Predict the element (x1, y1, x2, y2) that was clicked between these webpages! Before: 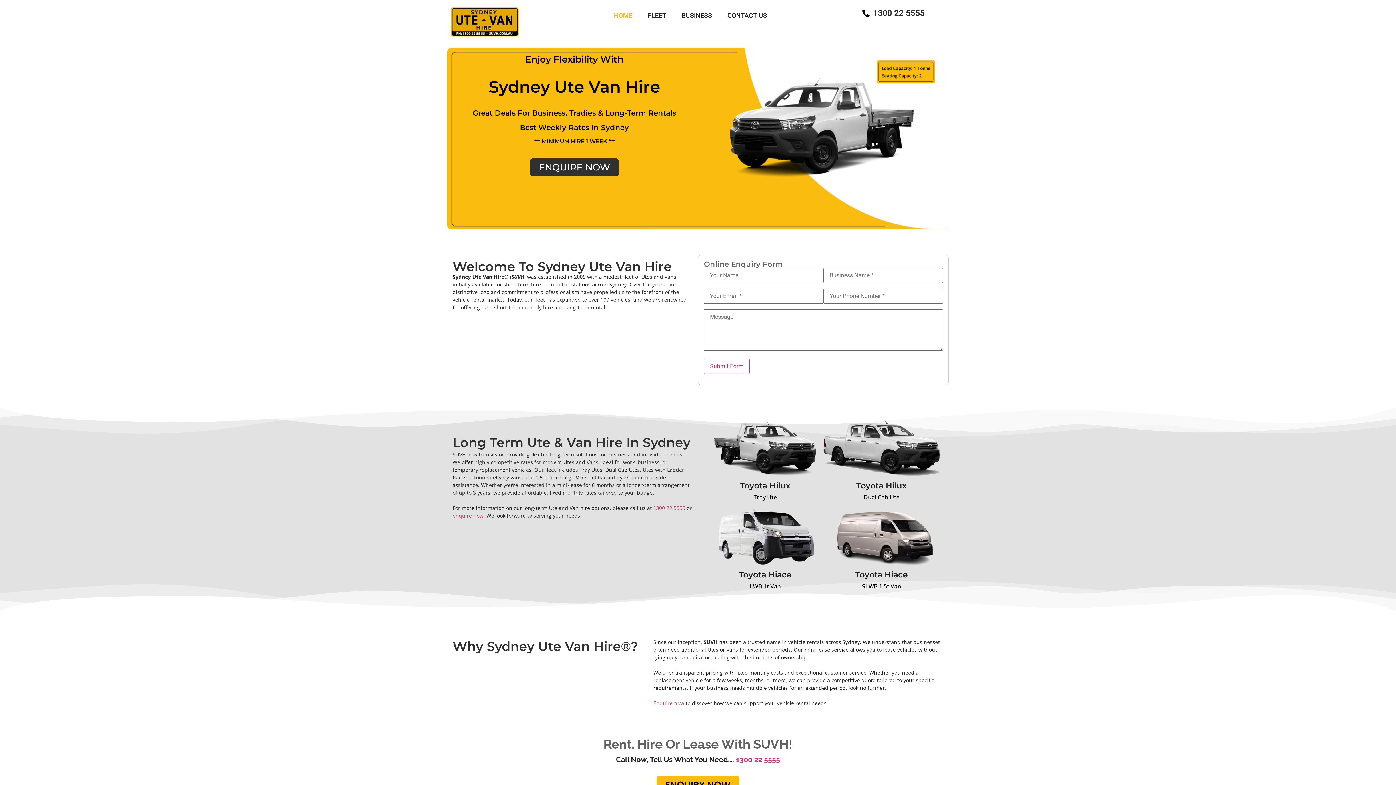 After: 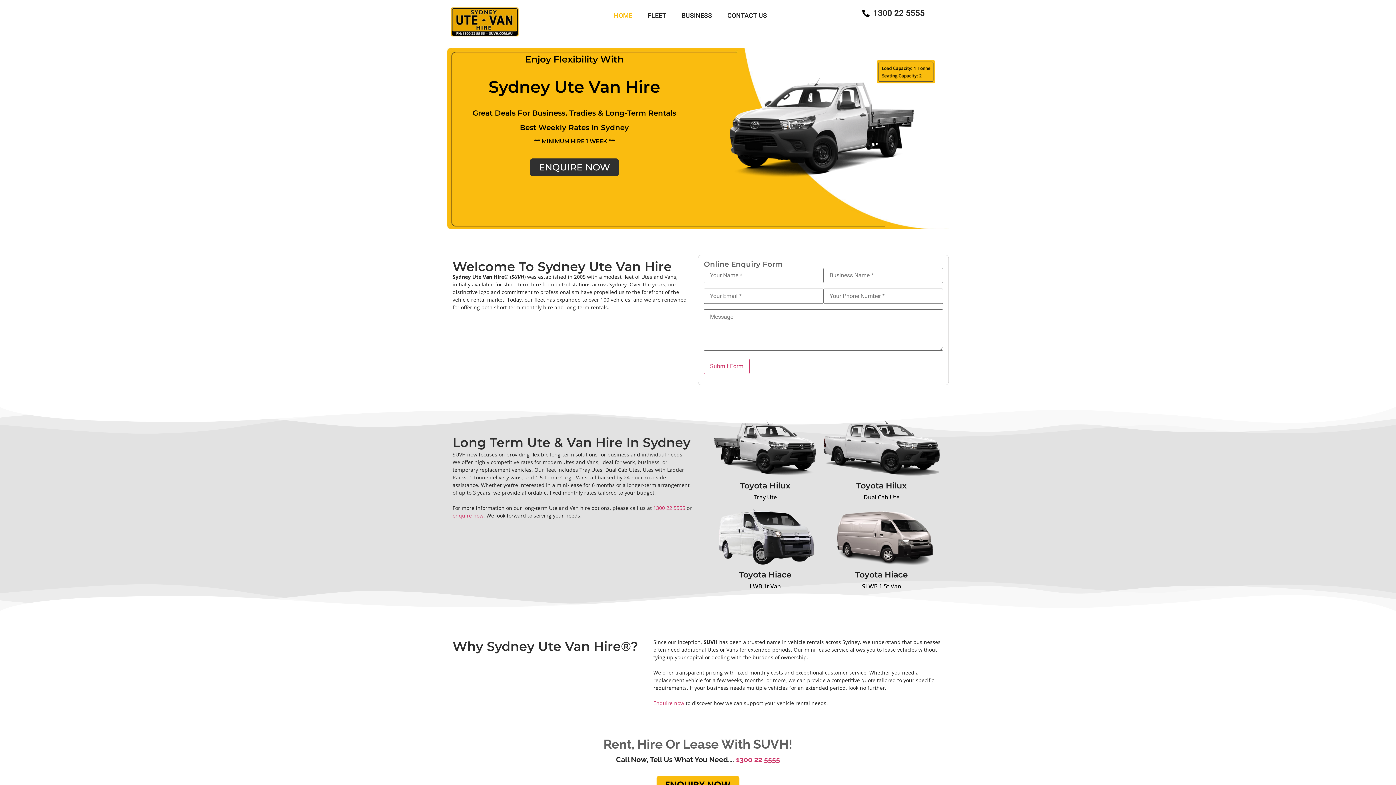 Action: bbox: (606, 7, 639, 24) label: HOME